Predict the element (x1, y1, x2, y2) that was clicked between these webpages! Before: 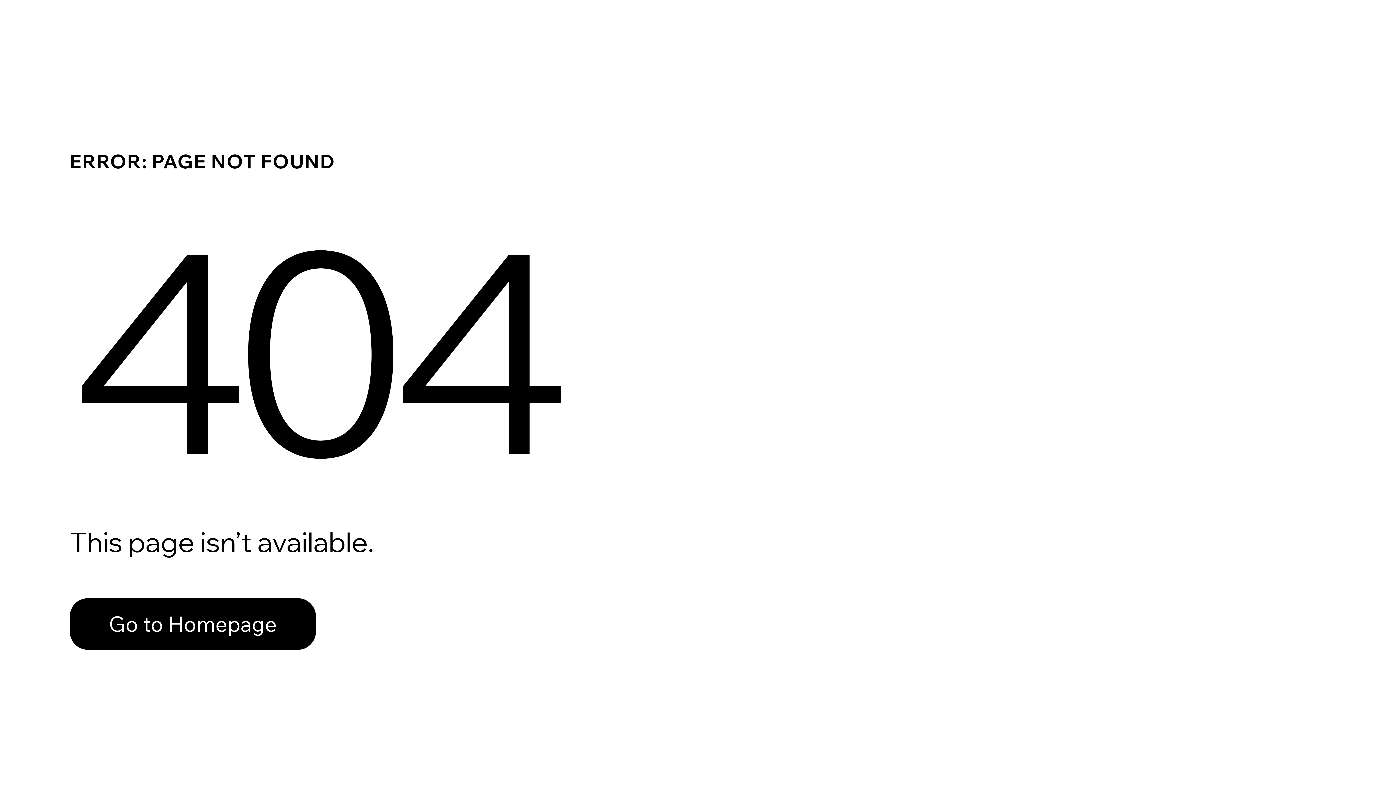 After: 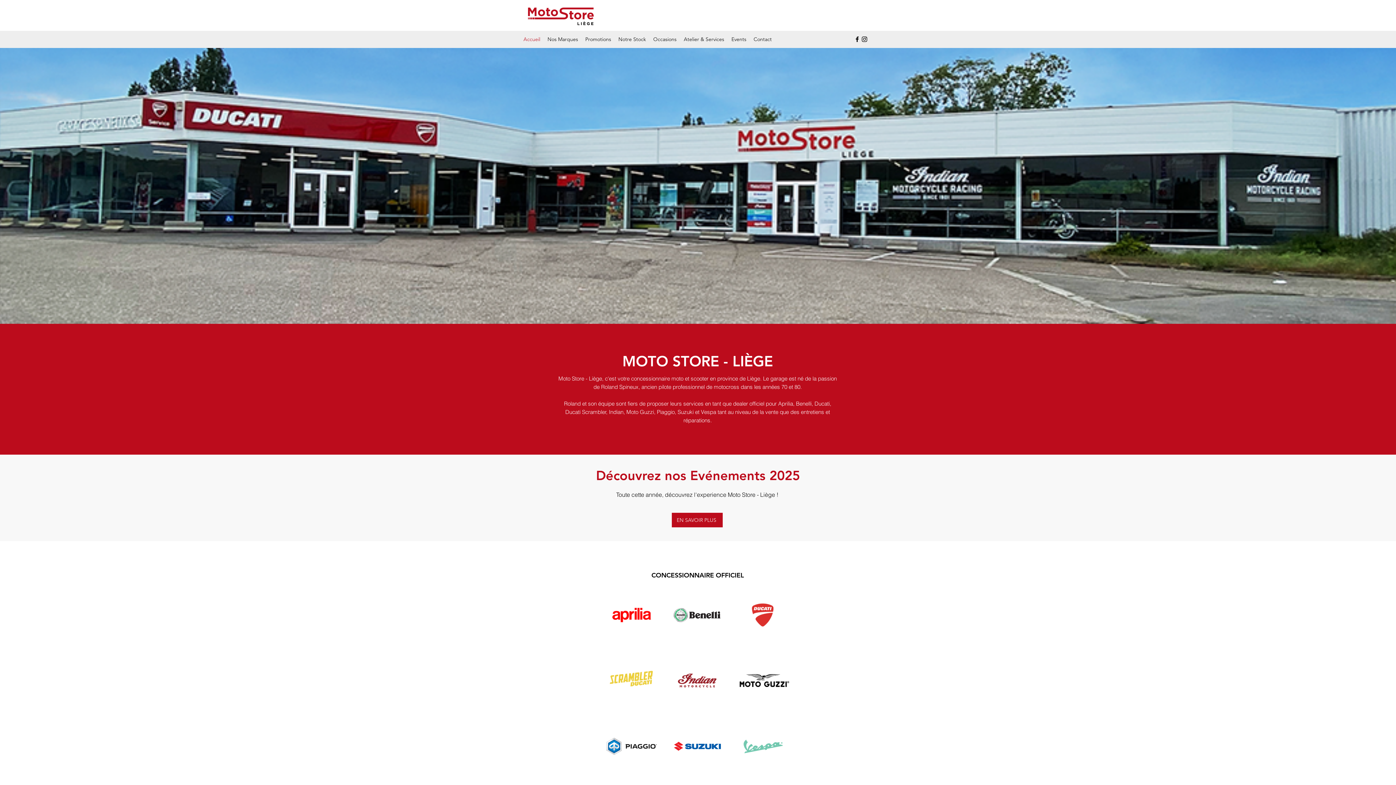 Action: bbox: (69, 598, 316, 650) label: Go to Homepage